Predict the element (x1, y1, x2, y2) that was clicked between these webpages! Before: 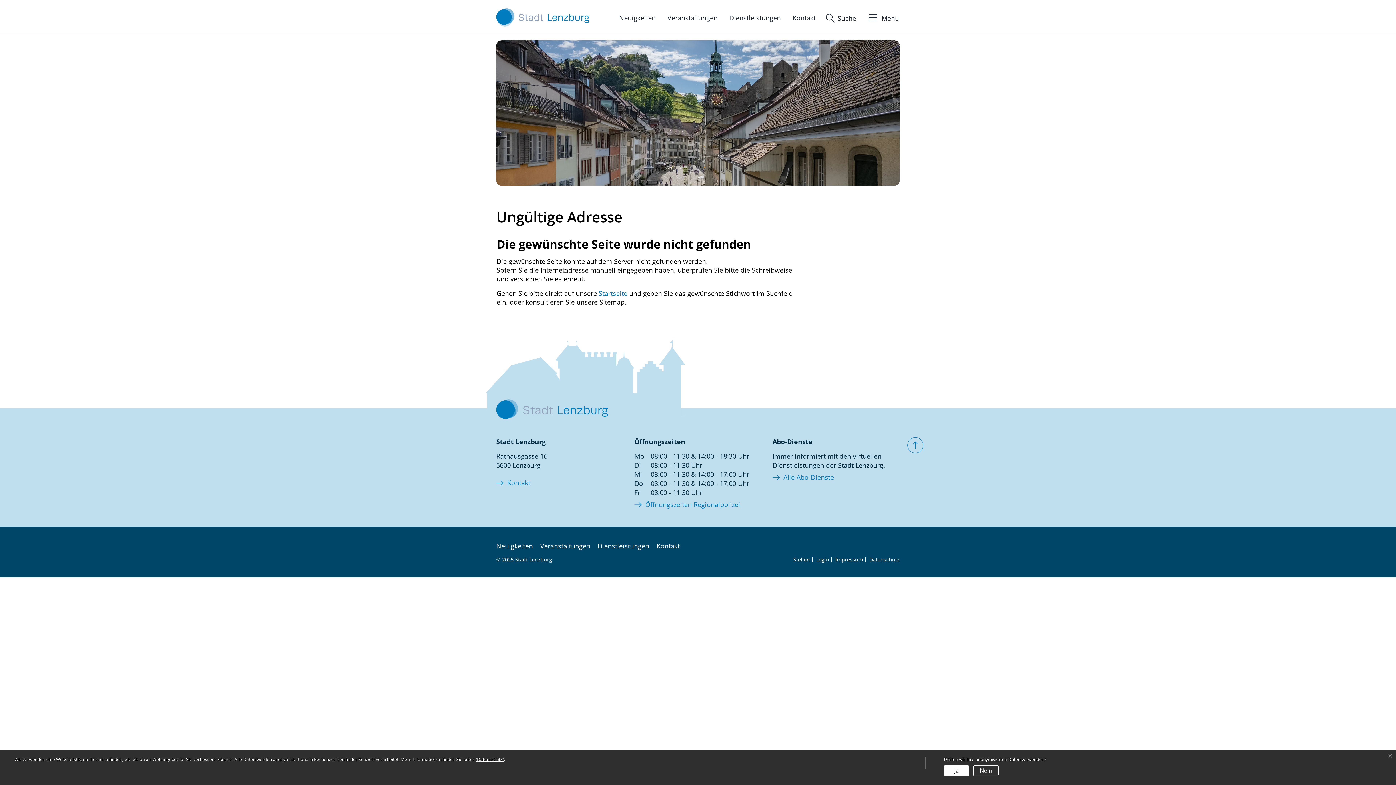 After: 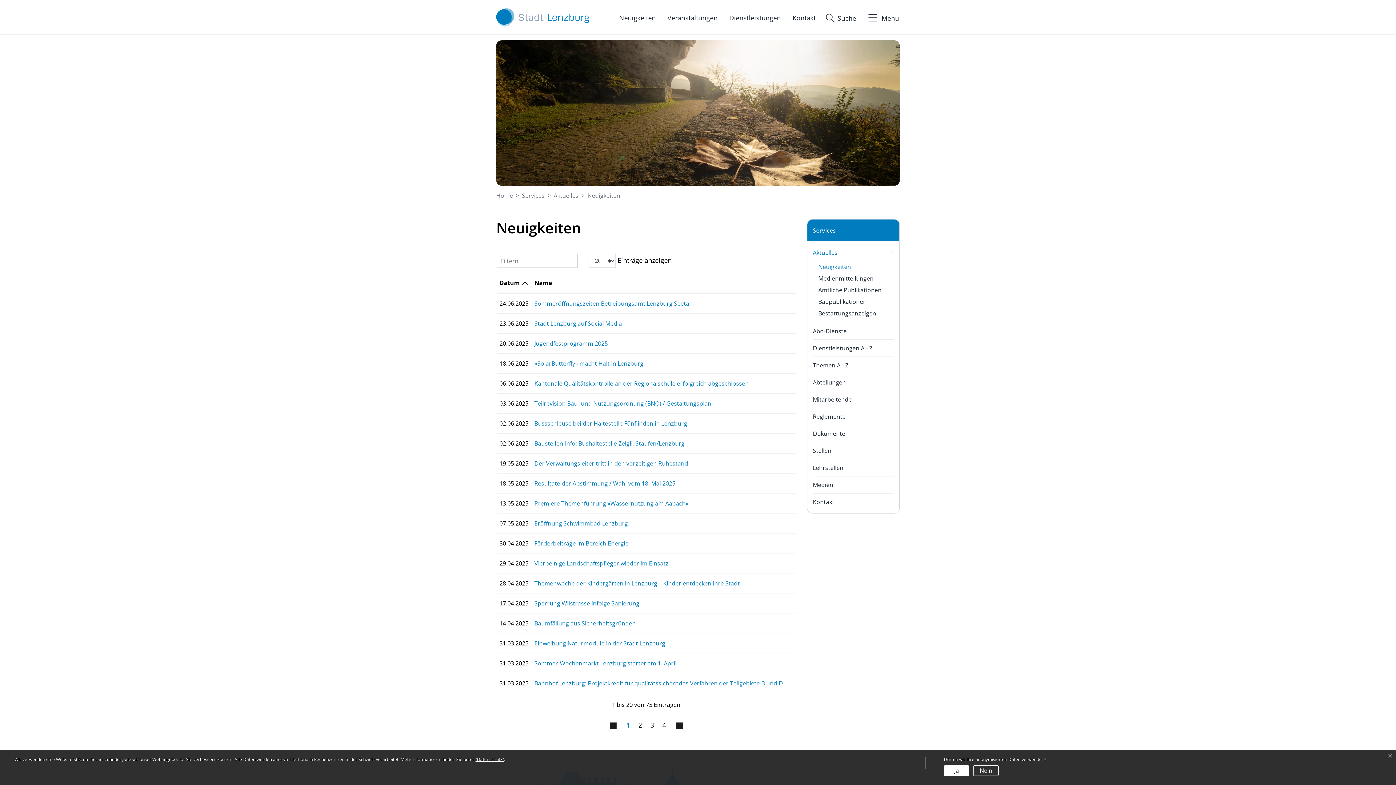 Action: label: Neuigkeiten bbox: (613, 13, 661, 22)